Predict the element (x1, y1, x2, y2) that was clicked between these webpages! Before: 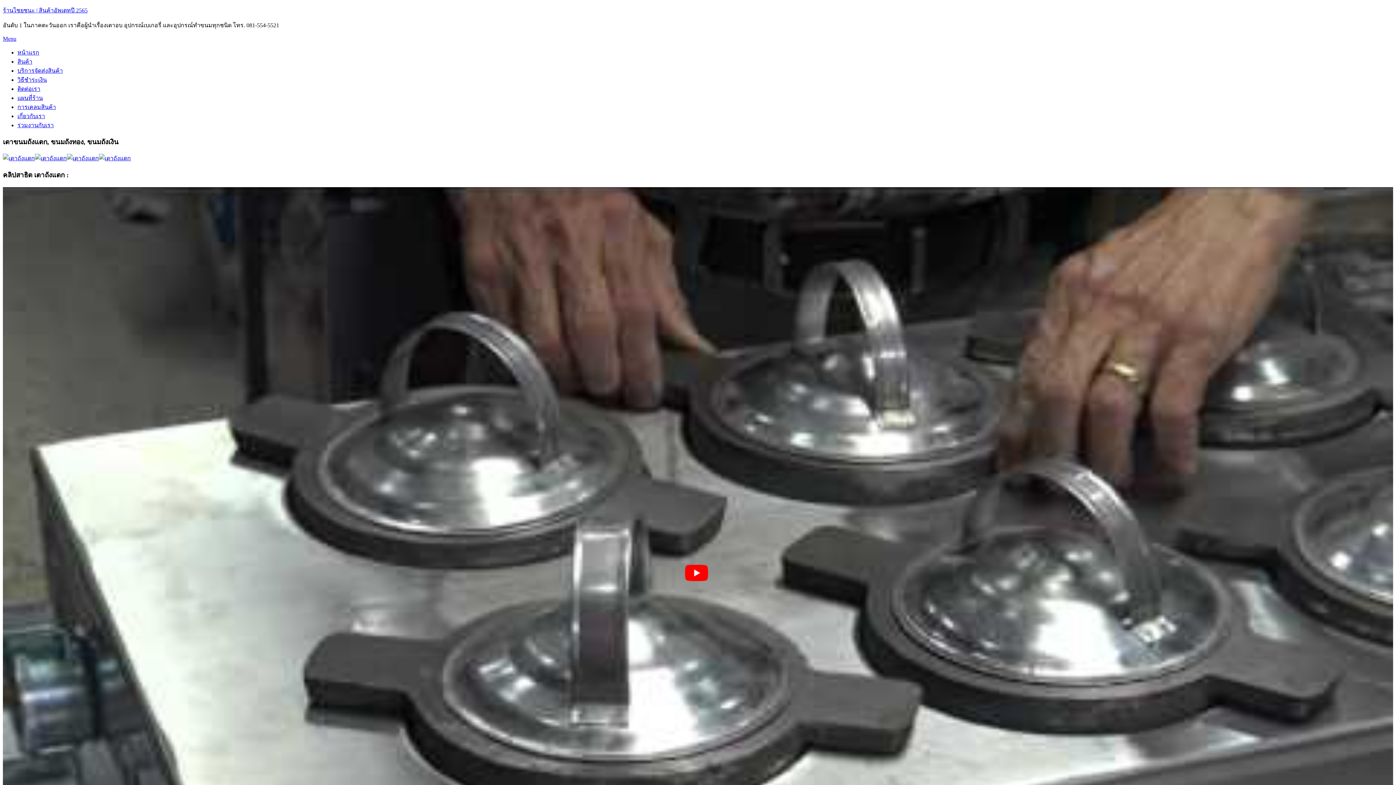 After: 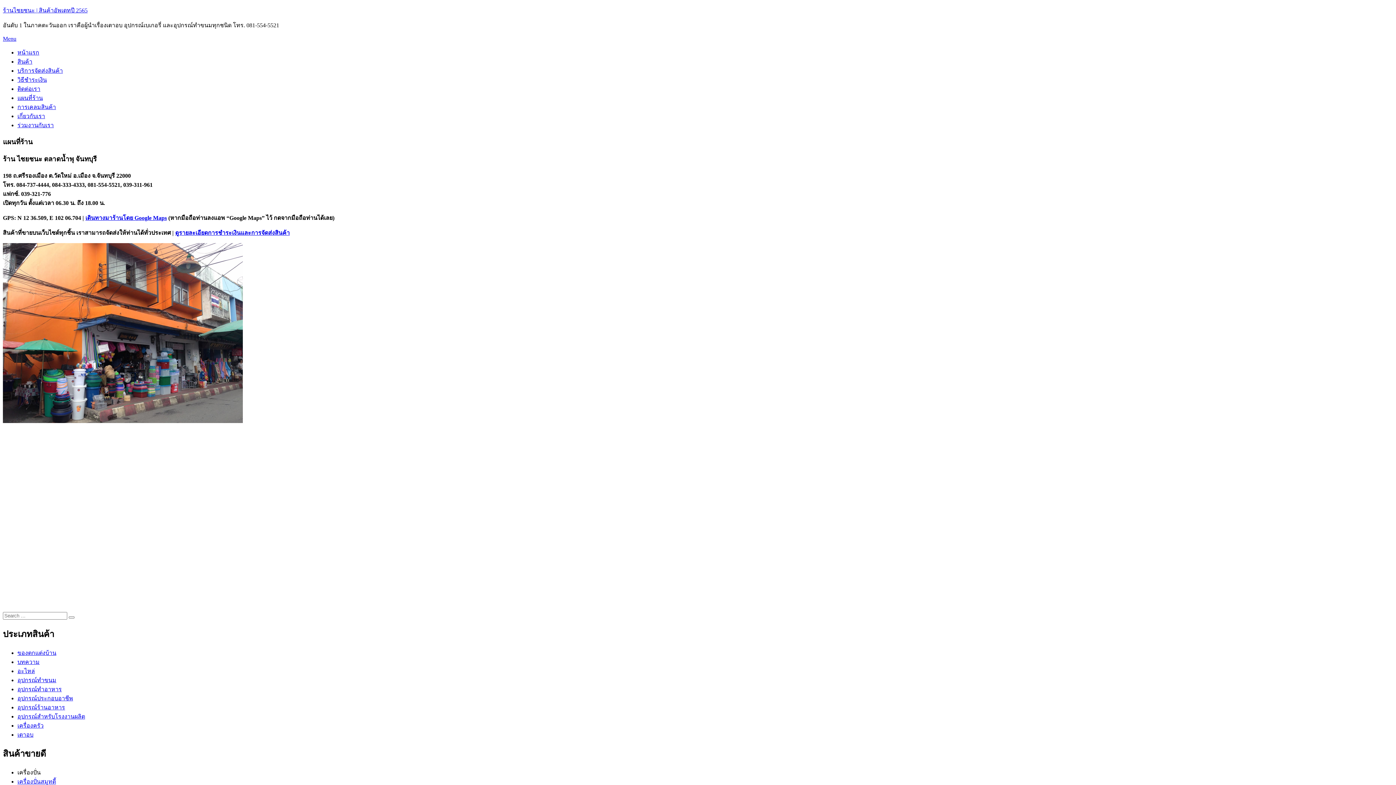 Action: bbox: (17, 94, 42, 101) label: แผนที่ร้าน